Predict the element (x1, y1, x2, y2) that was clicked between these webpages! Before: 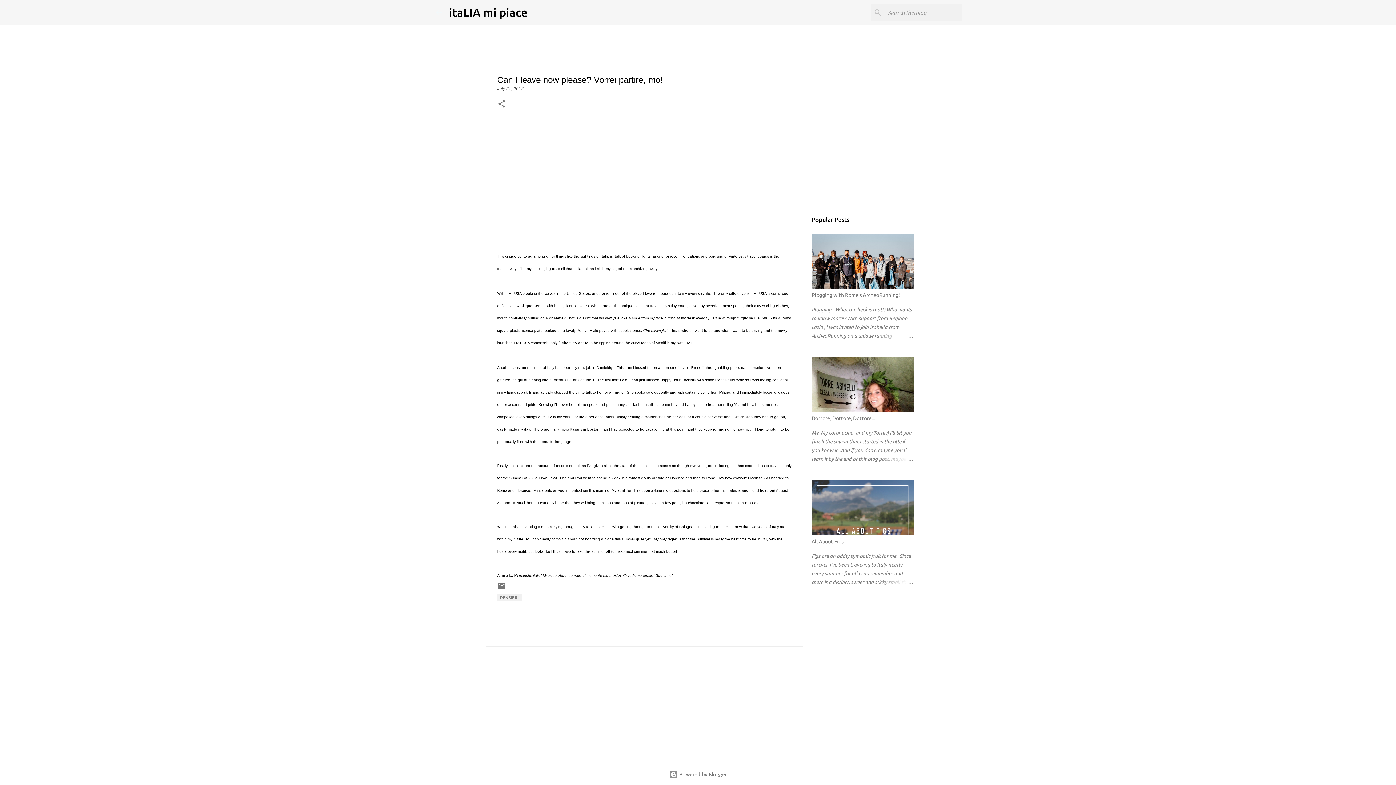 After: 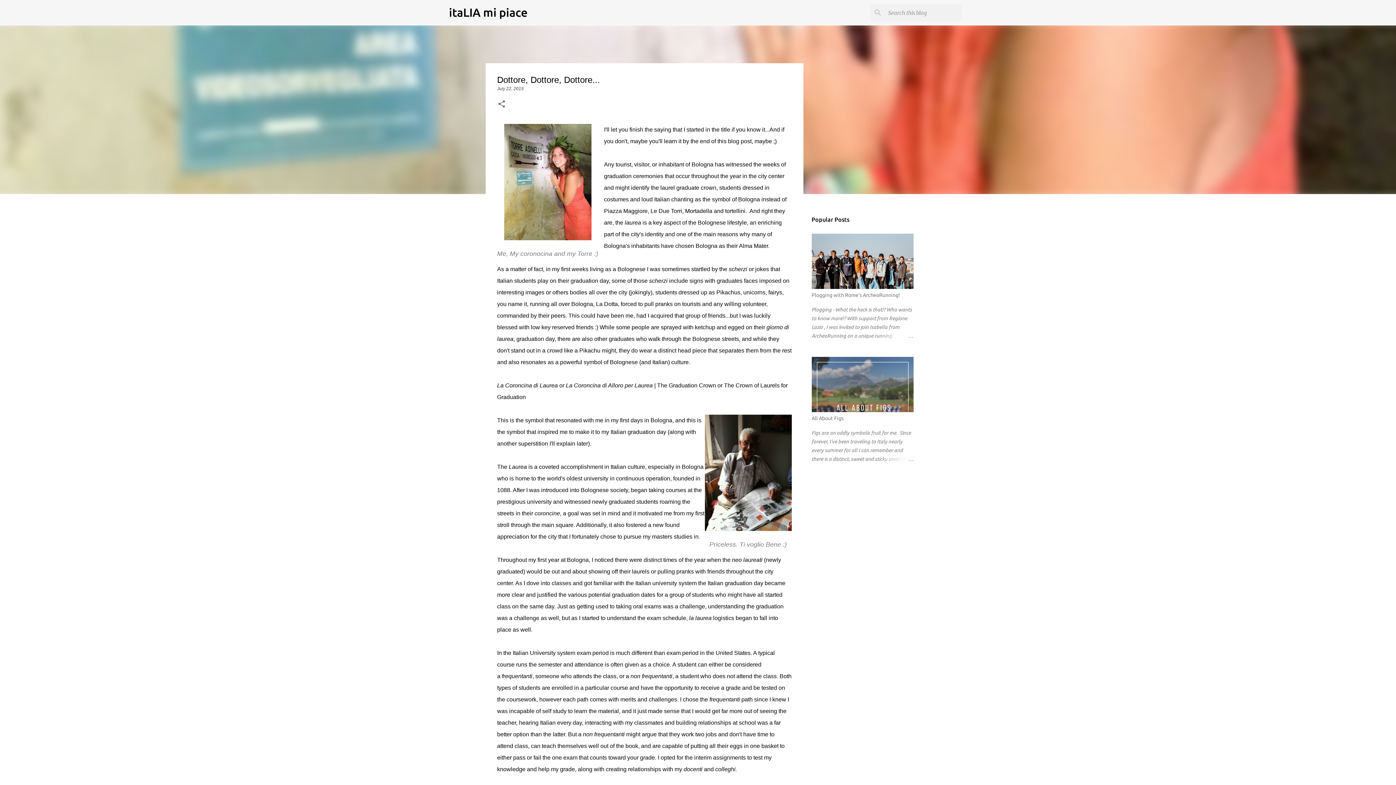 Action: label: Dottore, Dottore, Dottore... bbox: (811, 415, 875, 421)